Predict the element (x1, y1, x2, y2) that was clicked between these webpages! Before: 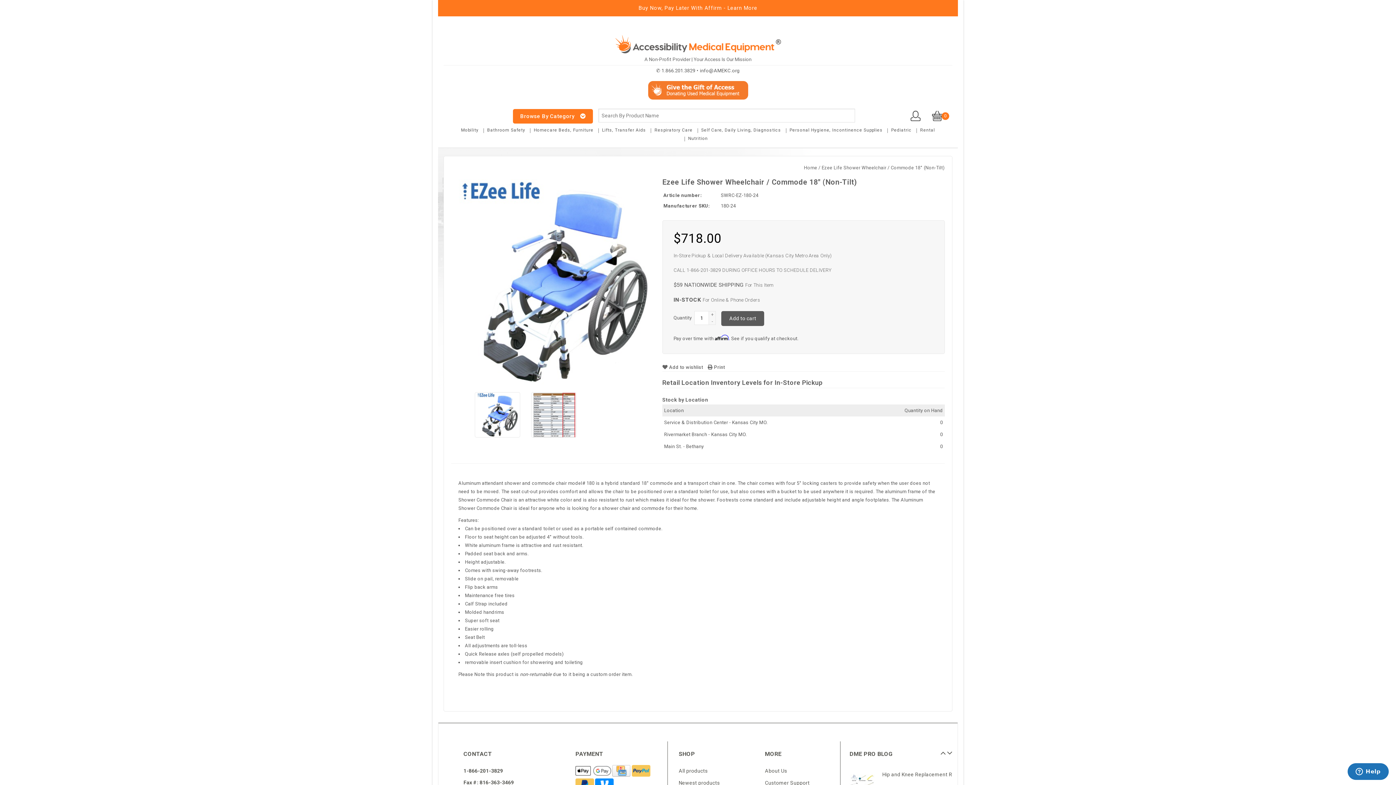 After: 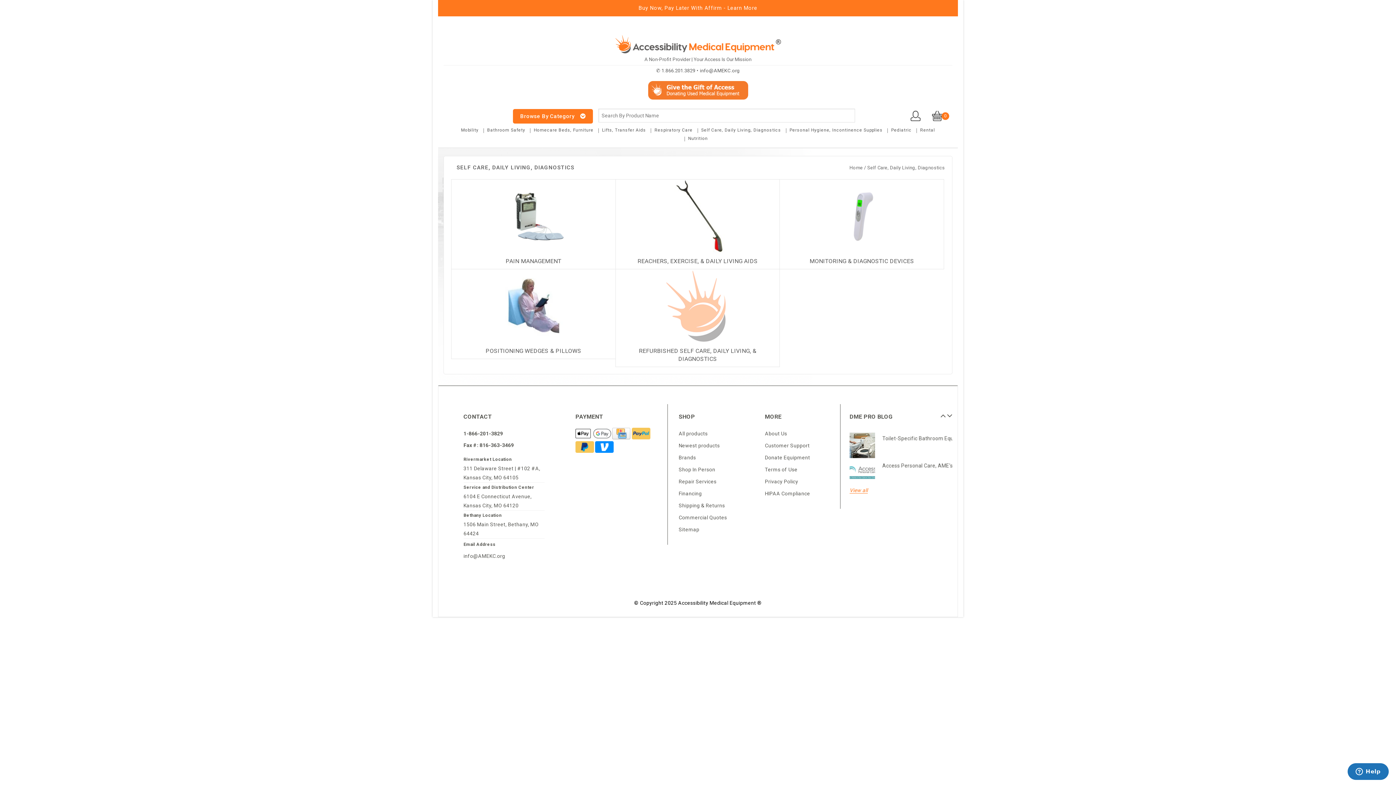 Action: bbox: (701, 127, 781, 132) label: Self Care, Daily Living, Diagnostics